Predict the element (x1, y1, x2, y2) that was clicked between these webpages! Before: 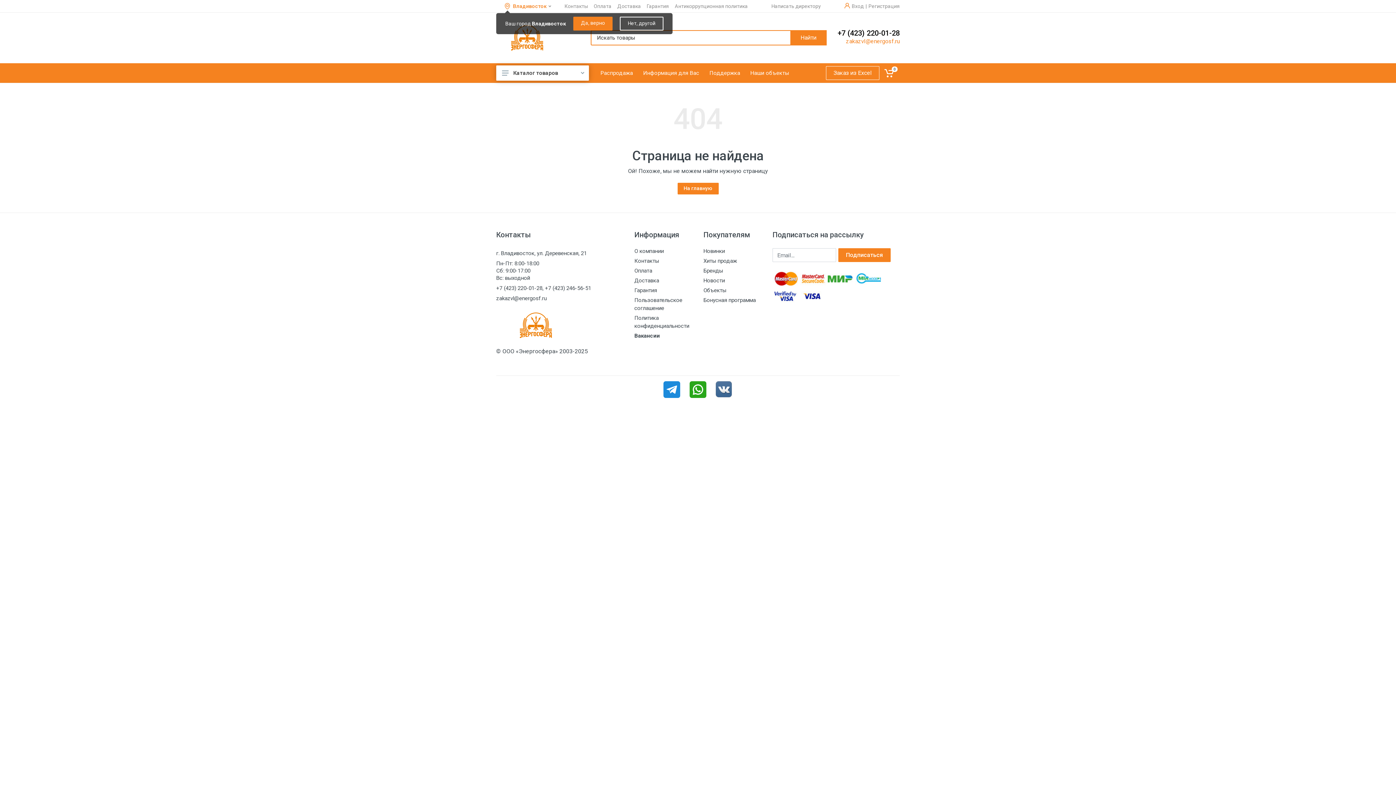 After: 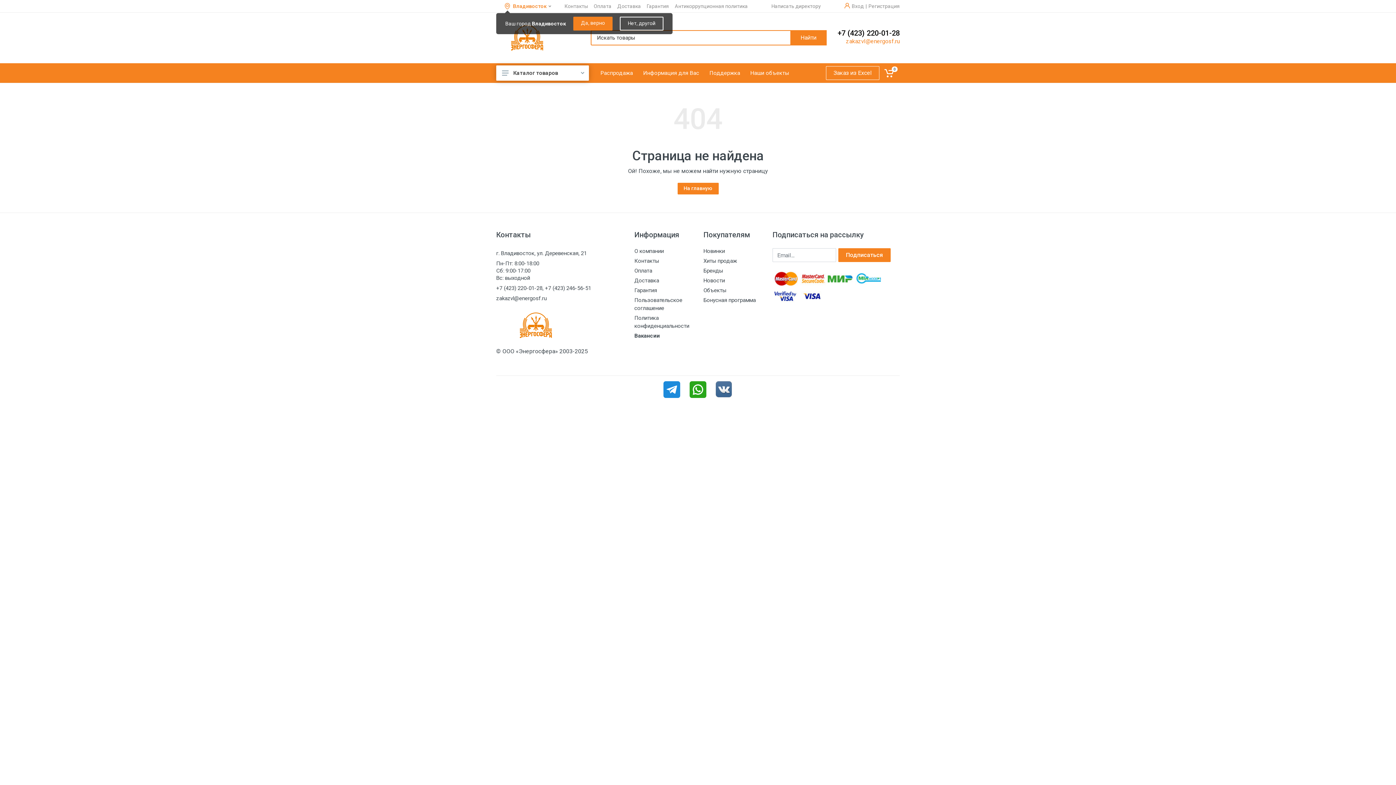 Action: bbox: (716, 392, 732, 399)